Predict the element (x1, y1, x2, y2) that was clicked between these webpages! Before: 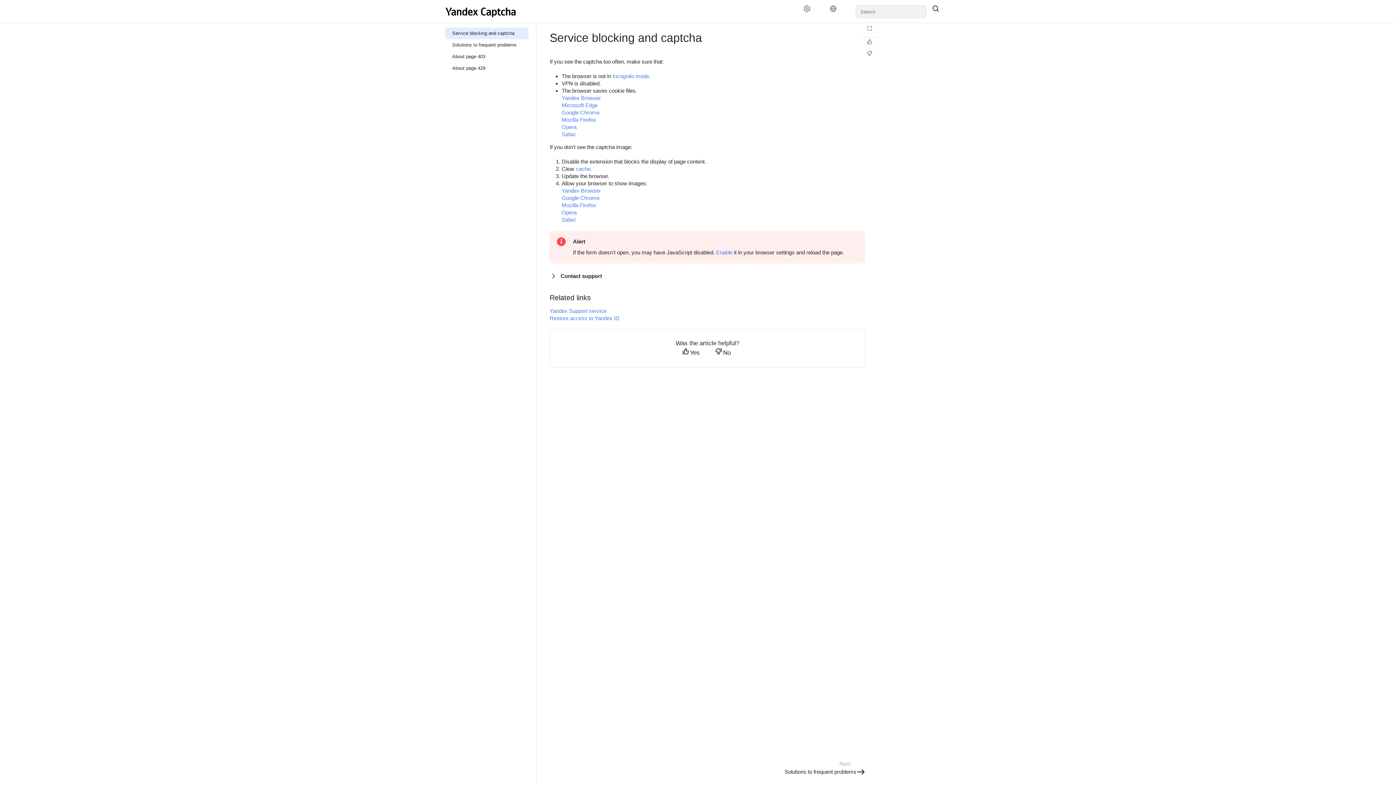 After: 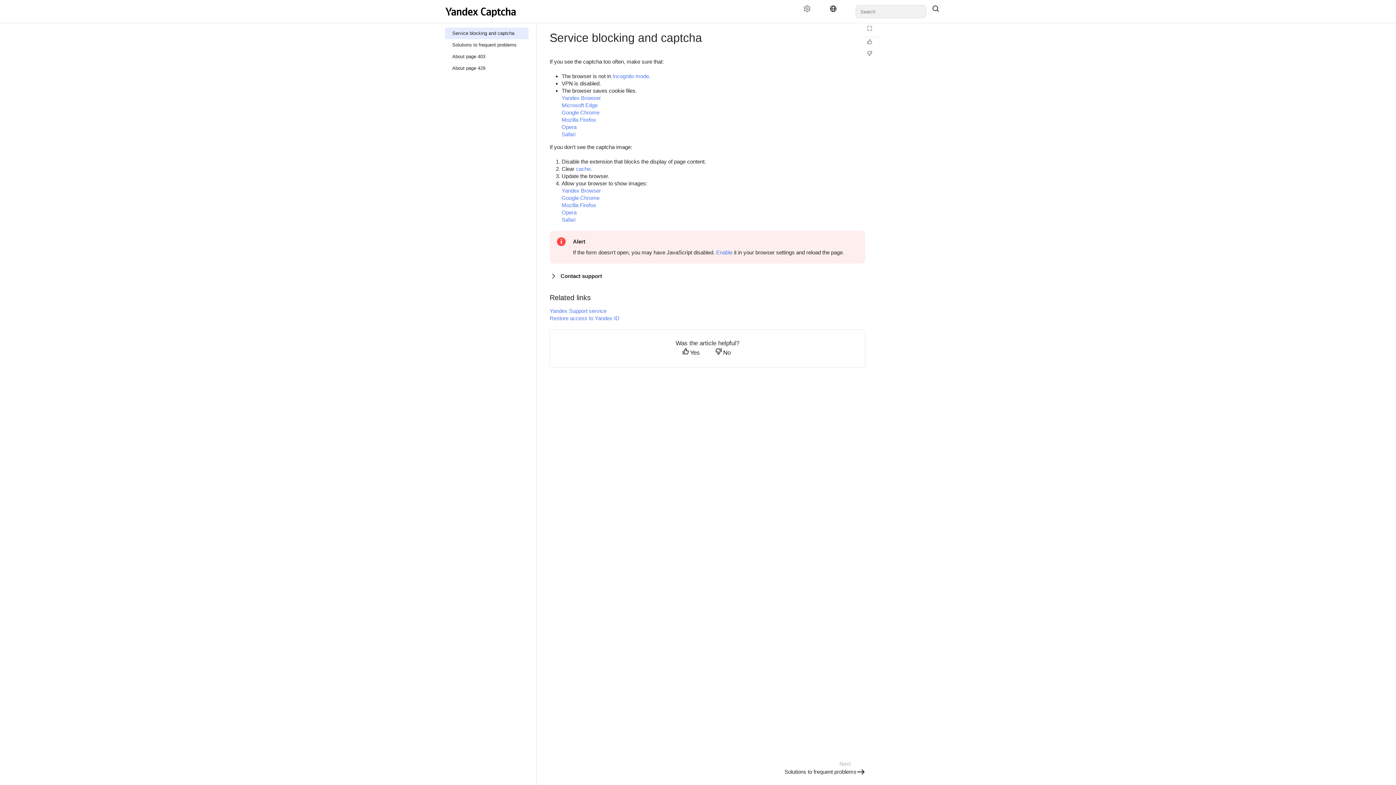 Action: bbox: (824, 5, 848, 18) label: Language